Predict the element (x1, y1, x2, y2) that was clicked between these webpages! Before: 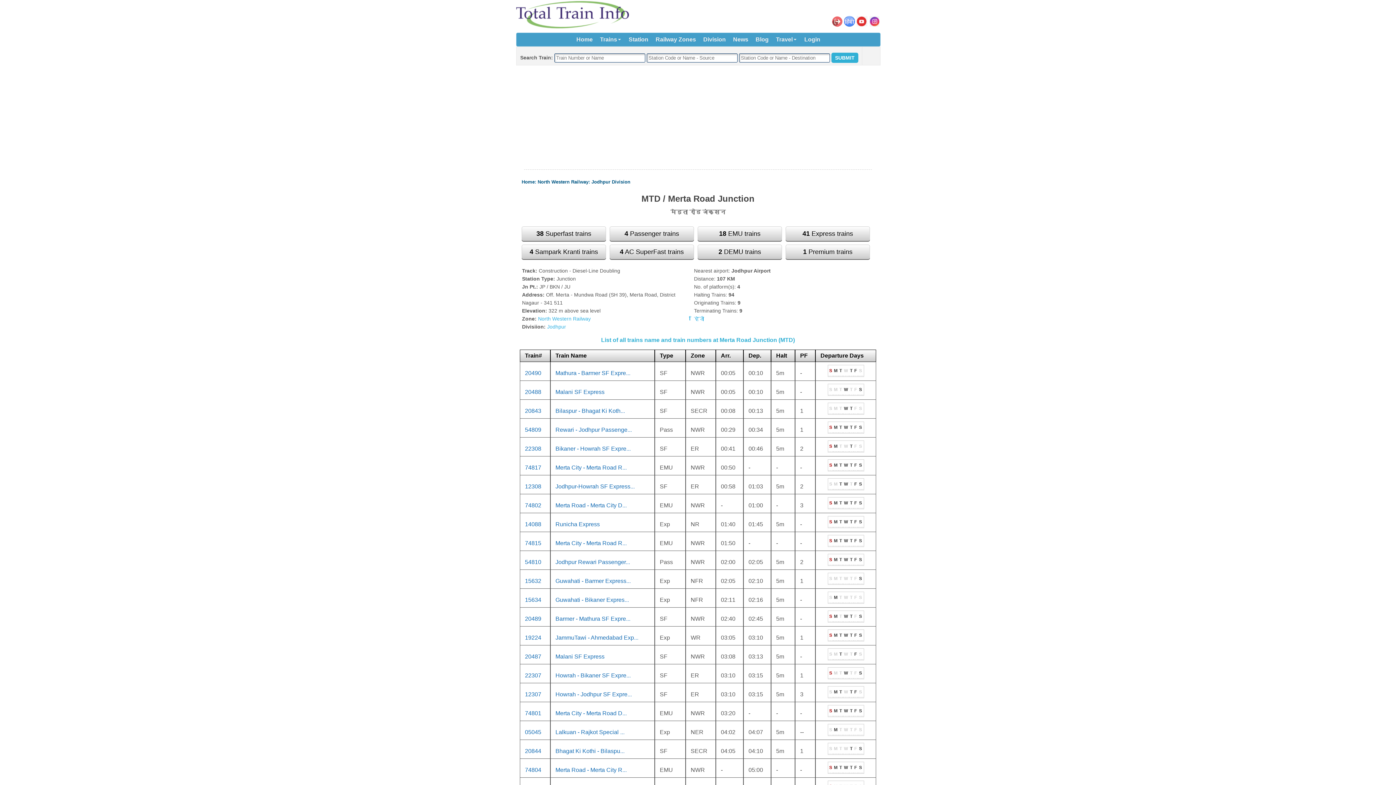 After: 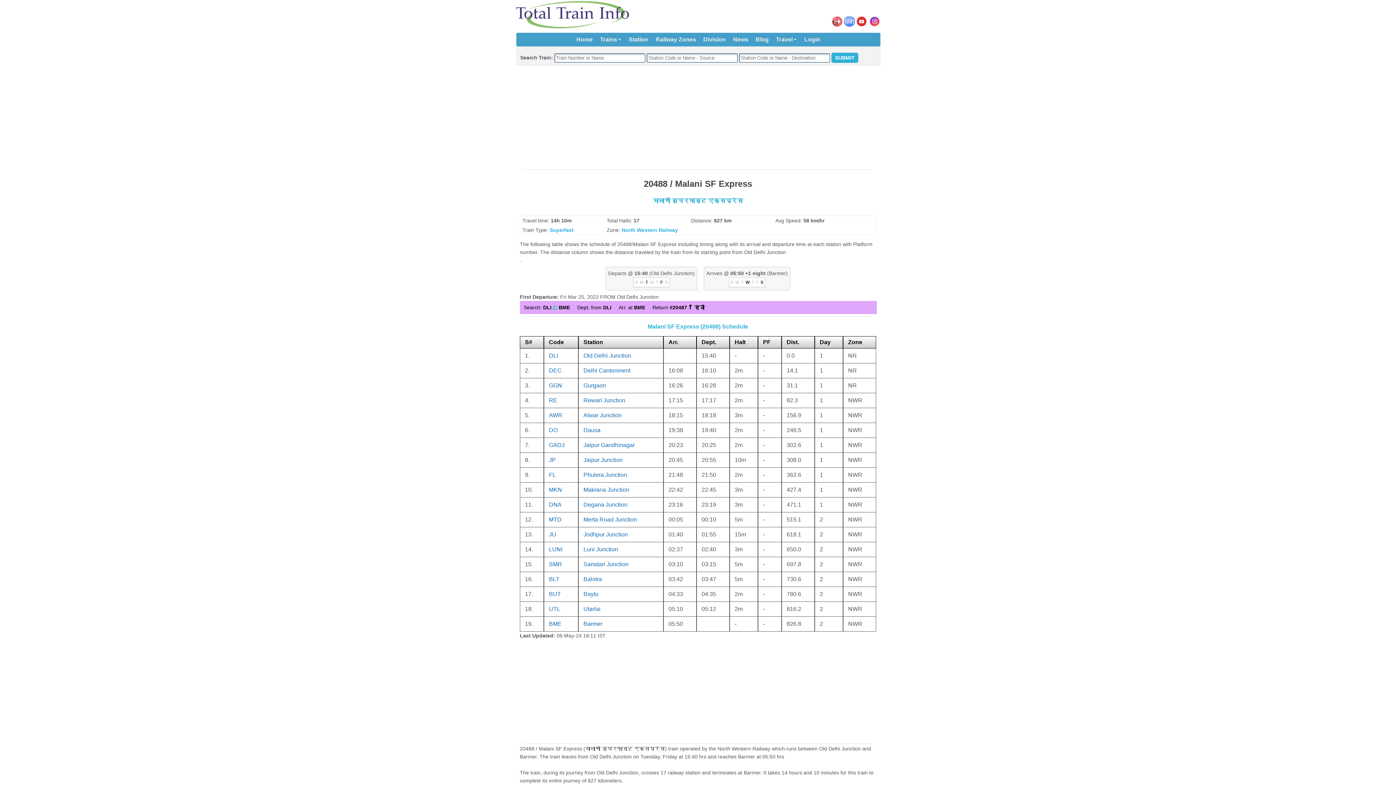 Action: label: Malani SF Express bbox: (555, 389, 604, 395)